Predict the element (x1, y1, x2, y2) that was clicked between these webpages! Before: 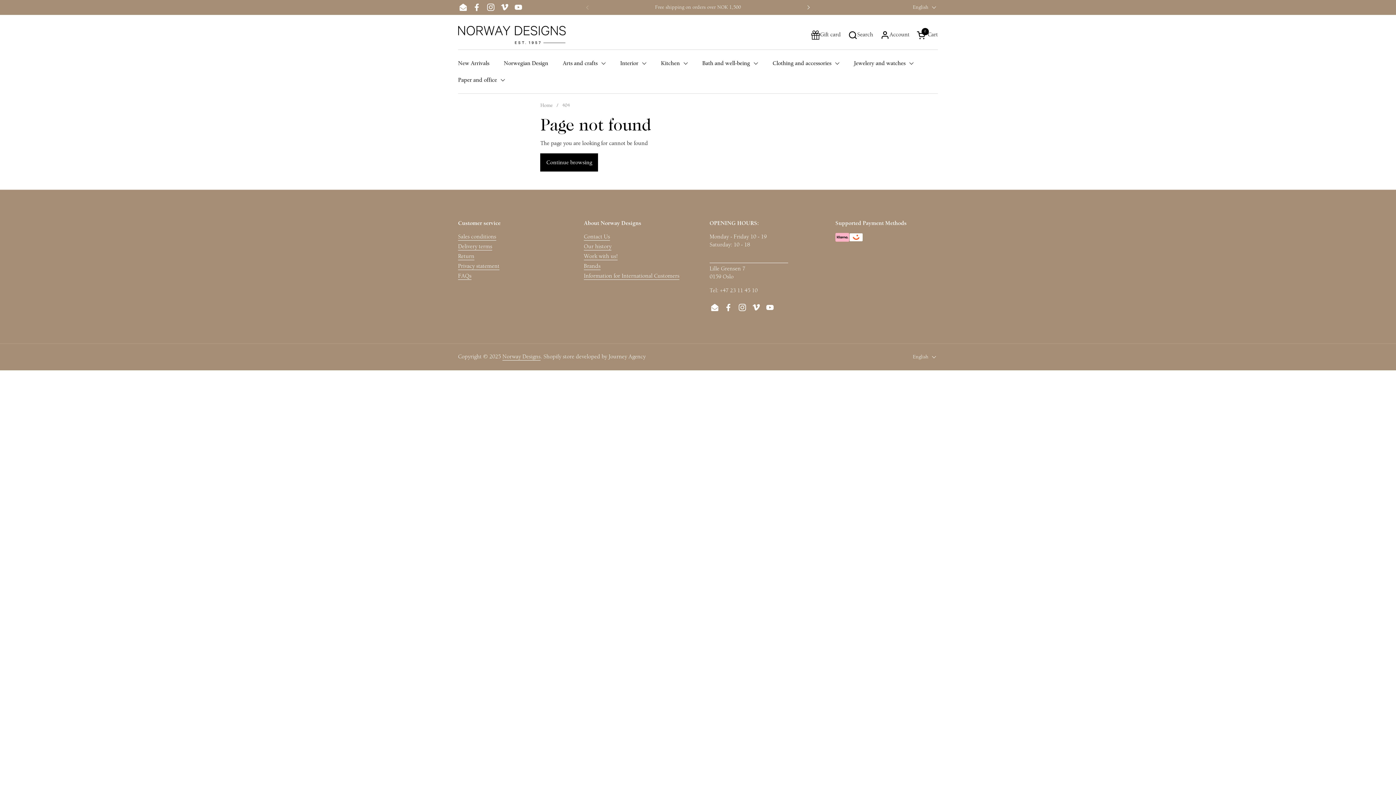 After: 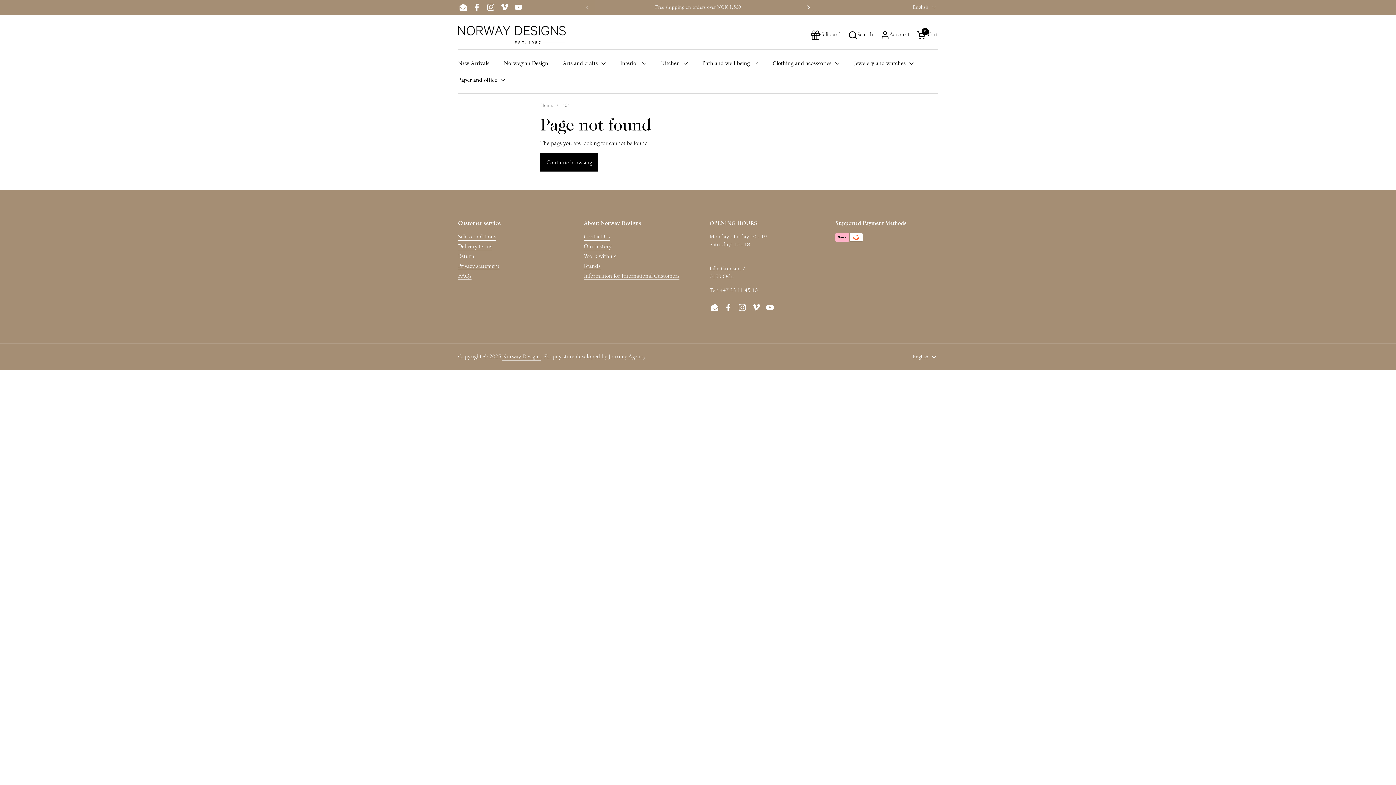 Action: bbox: (749, 300, 763, 314) label: Vimeo